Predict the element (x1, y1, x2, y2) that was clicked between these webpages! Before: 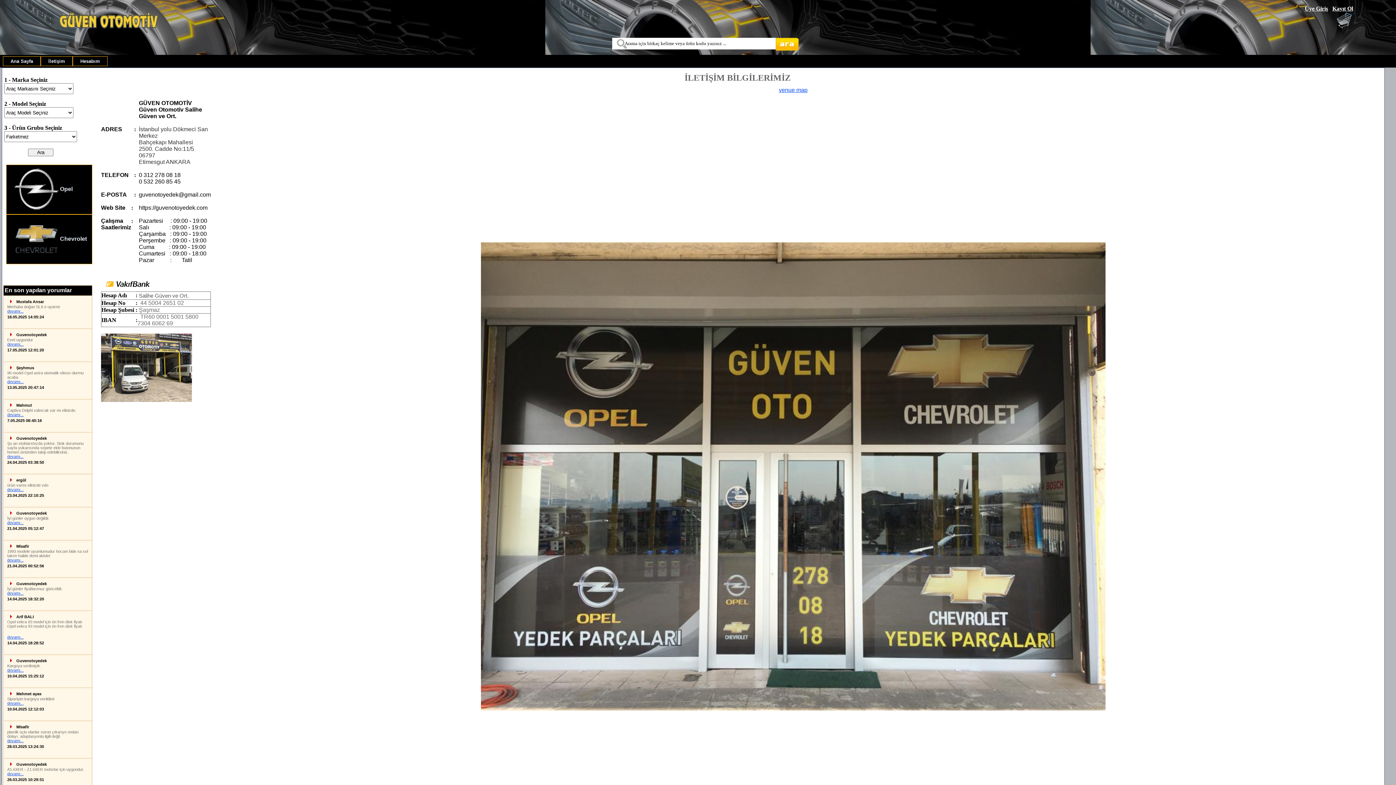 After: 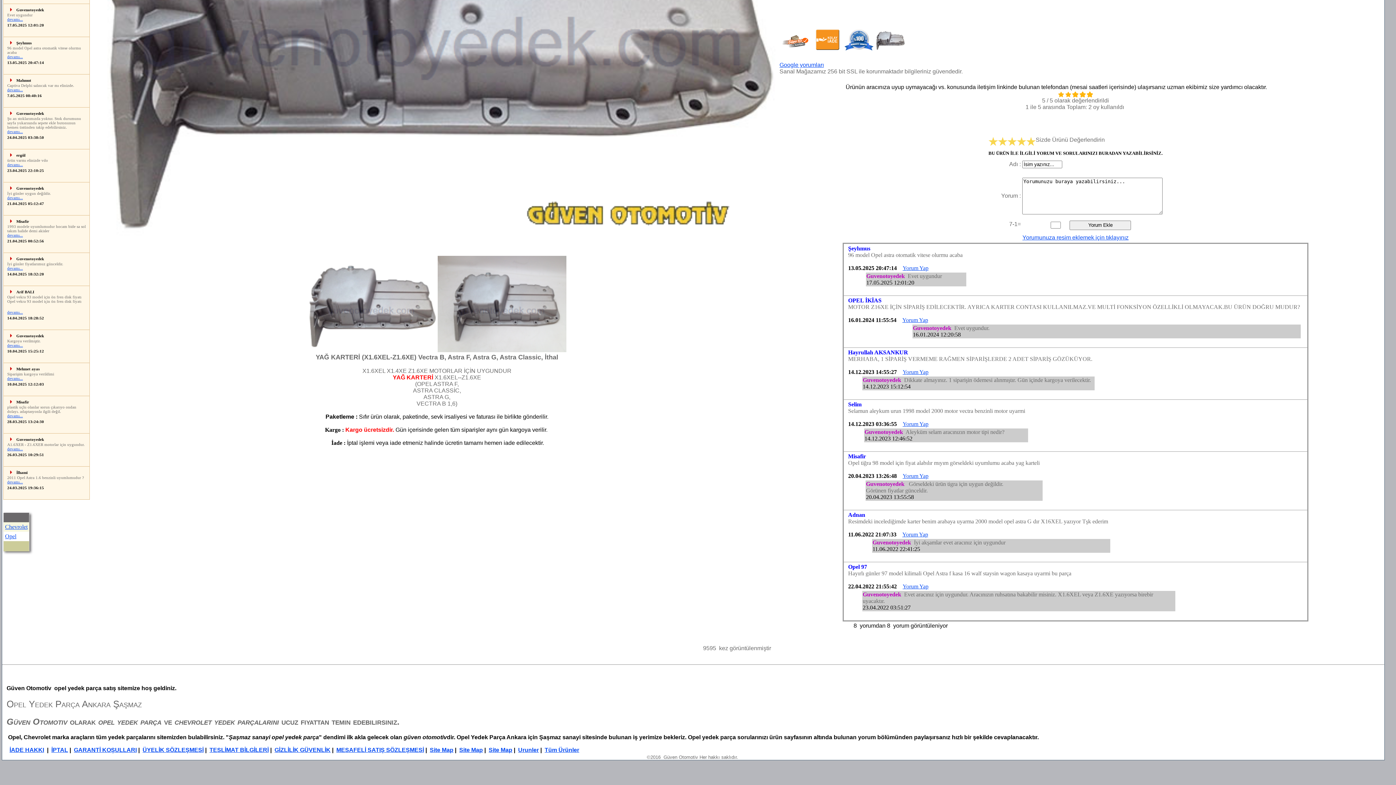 Action: label: devamı... bbox: (7, 379, 23, 384)